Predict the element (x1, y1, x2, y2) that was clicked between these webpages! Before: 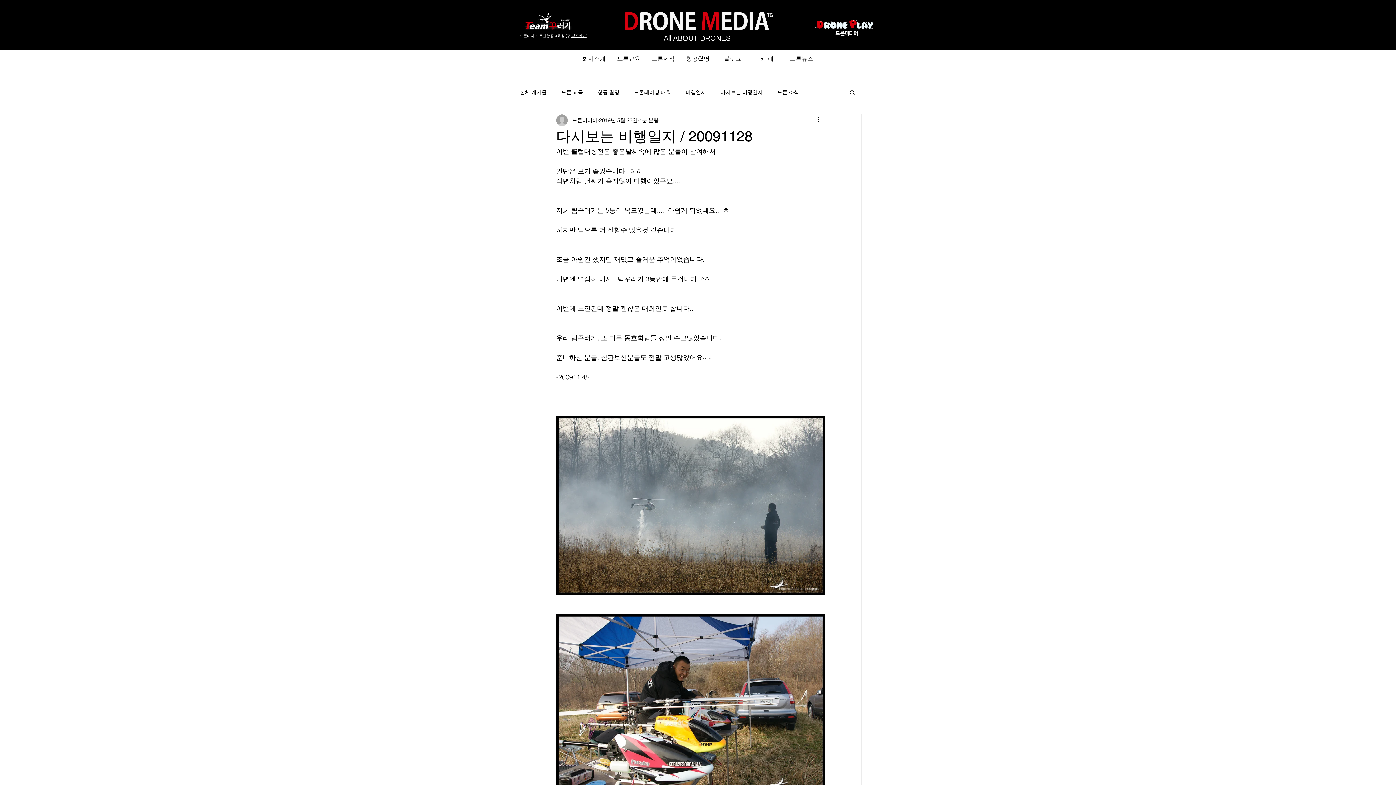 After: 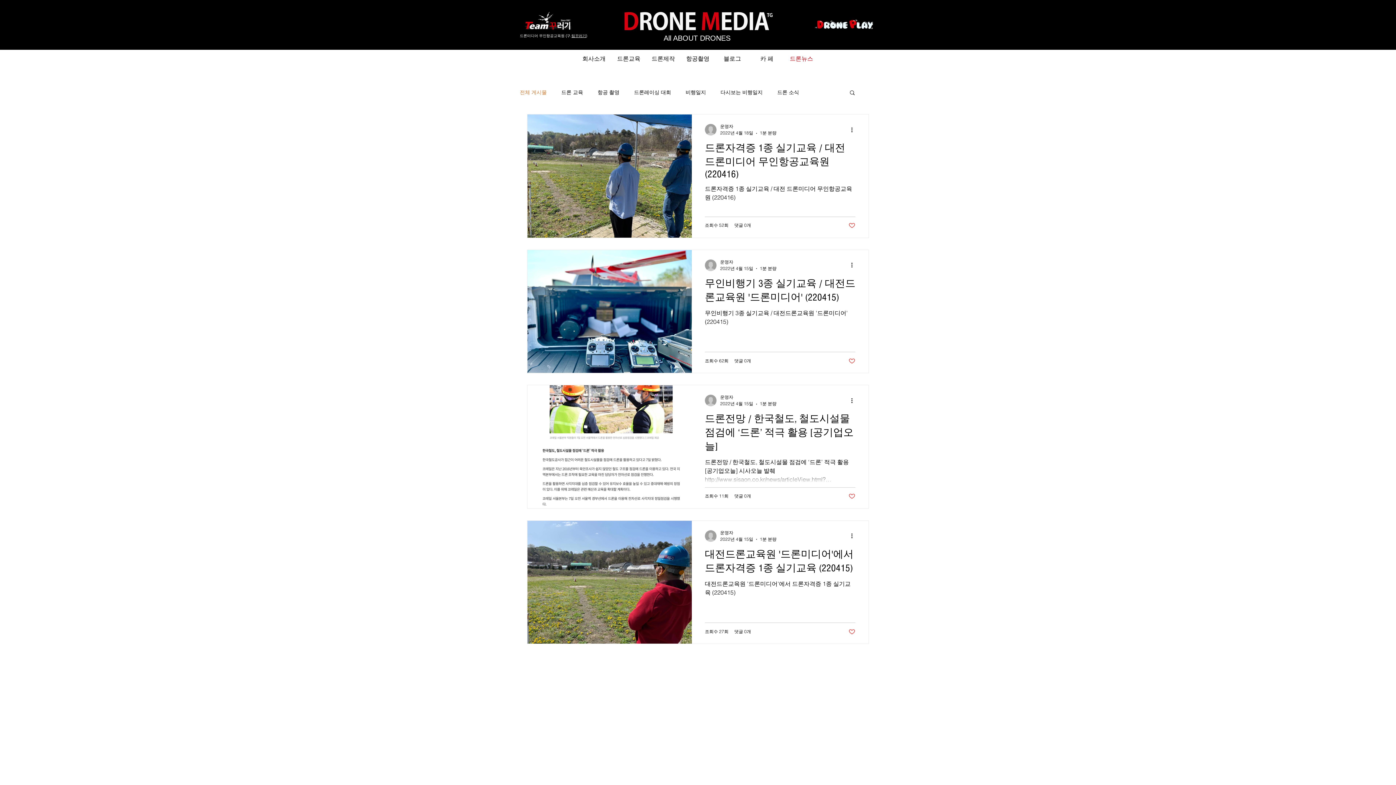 Action: bbox: (784, 50, 818, 66) label: 드론뉴스